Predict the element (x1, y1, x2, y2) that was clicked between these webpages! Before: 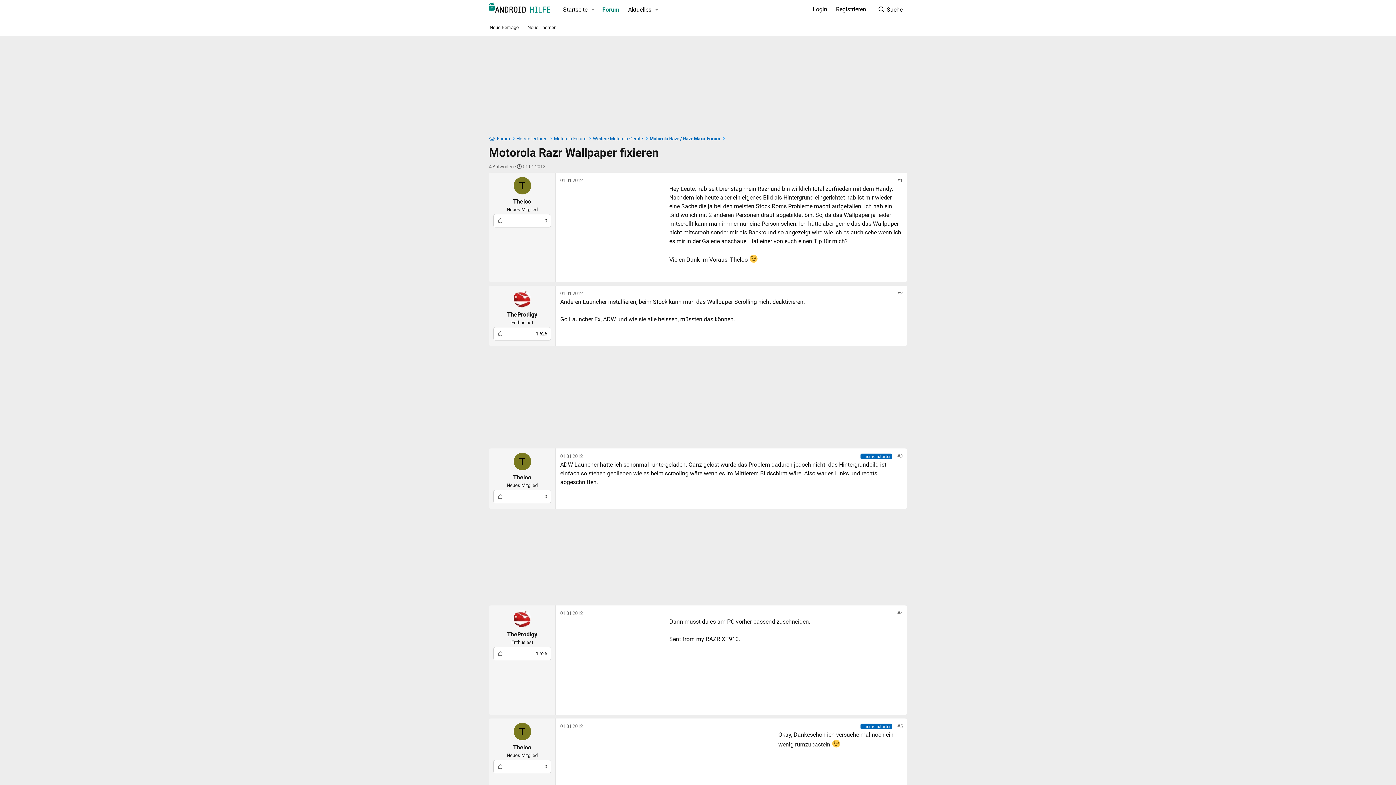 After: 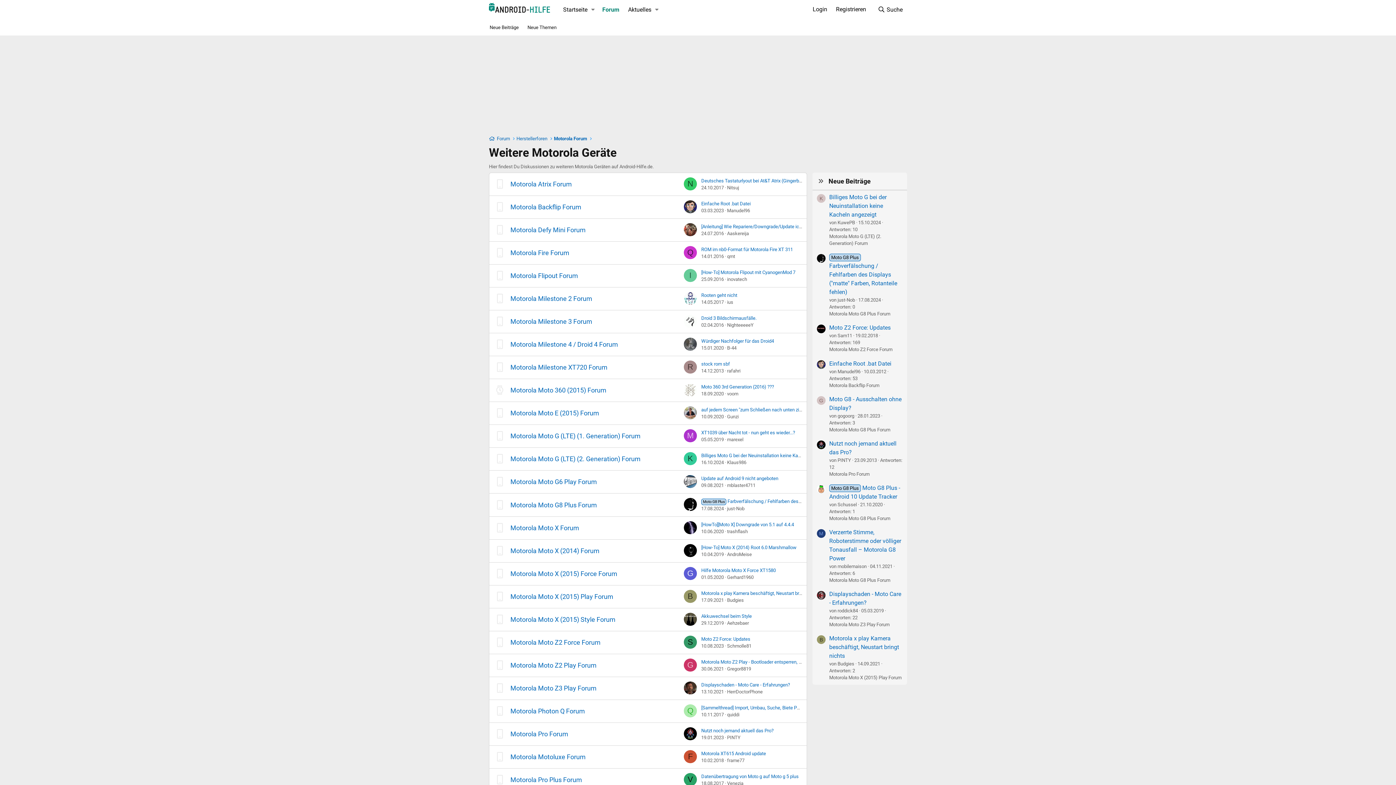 Action: label: Weitere Motorola Geräte bbox: (593, 135, 643, 142)